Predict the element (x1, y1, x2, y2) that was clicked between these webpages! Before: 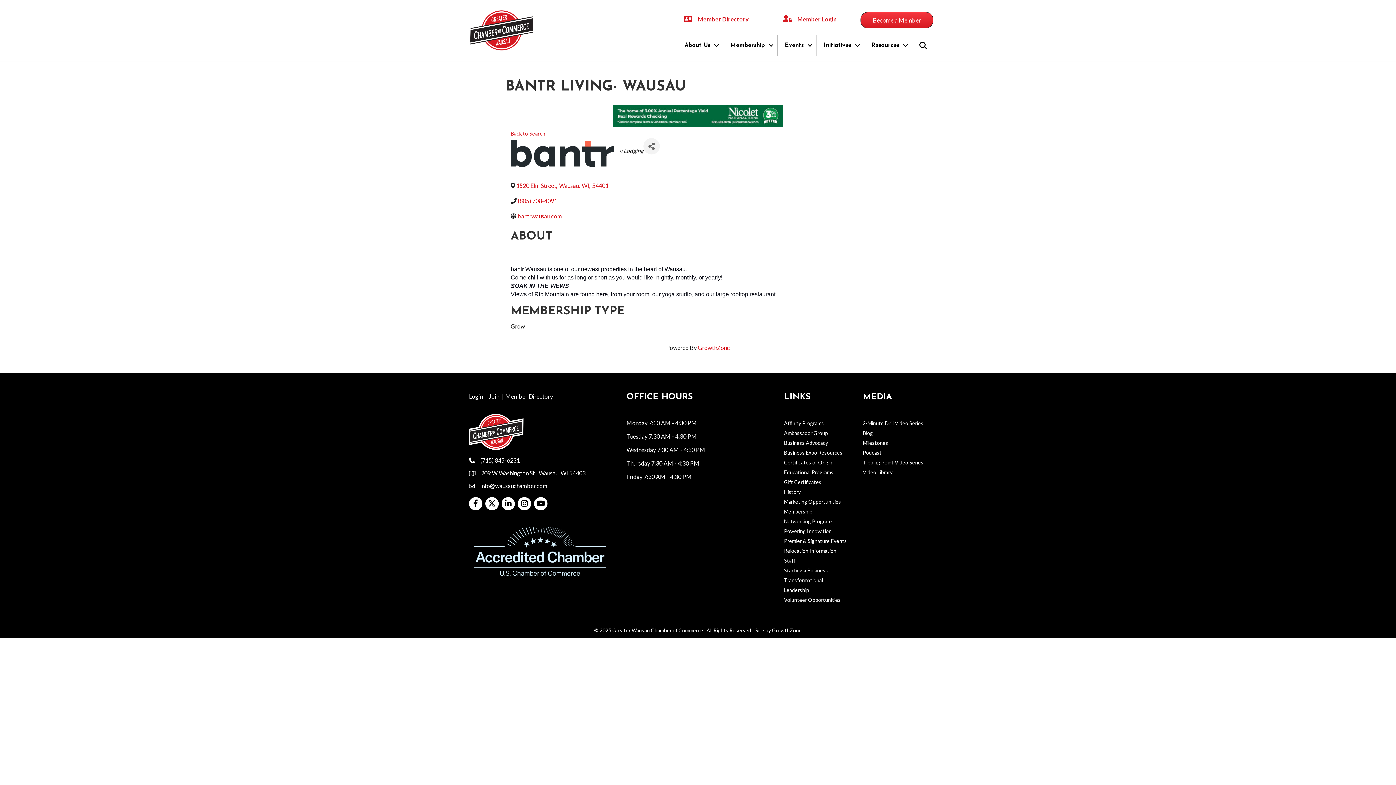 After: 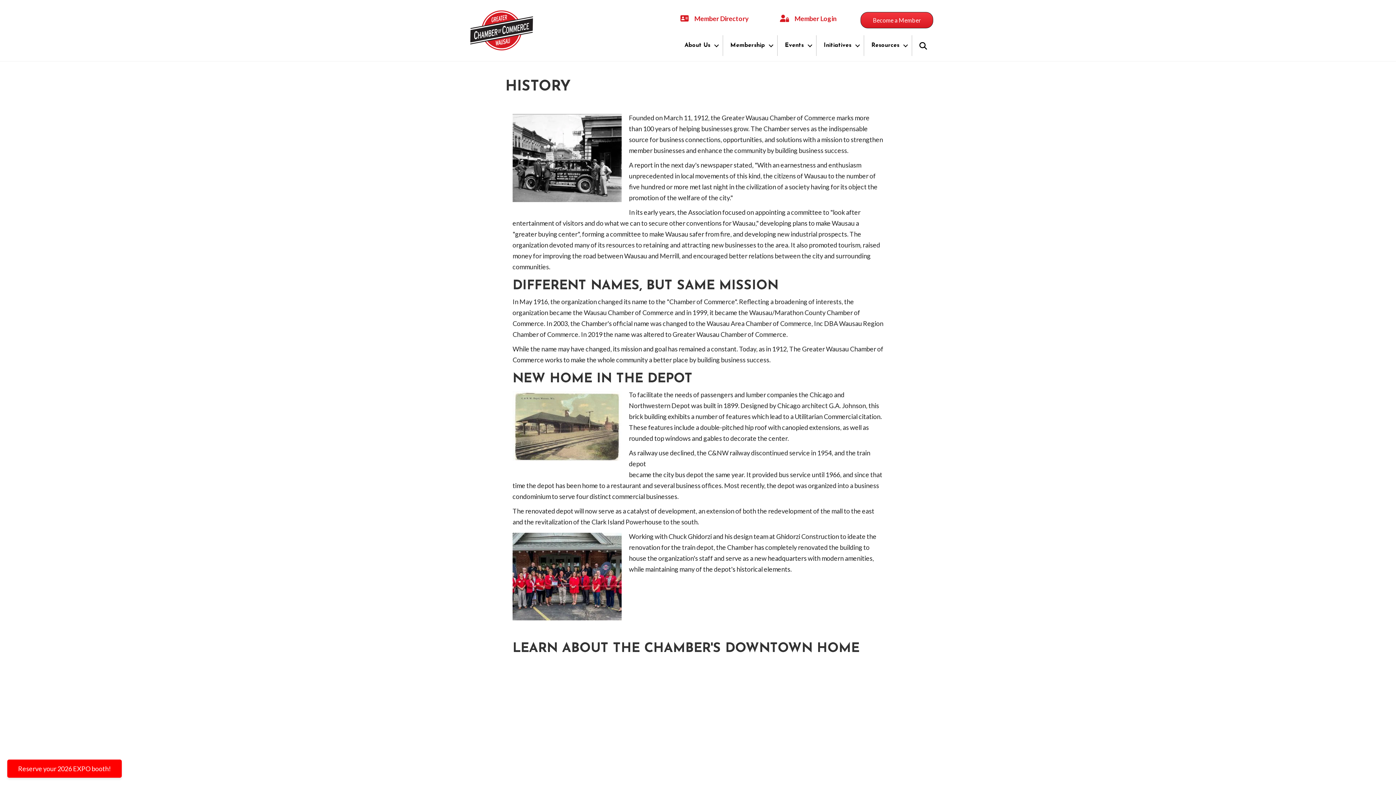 Action: bbox: (784, 489, 800, 495) label: History